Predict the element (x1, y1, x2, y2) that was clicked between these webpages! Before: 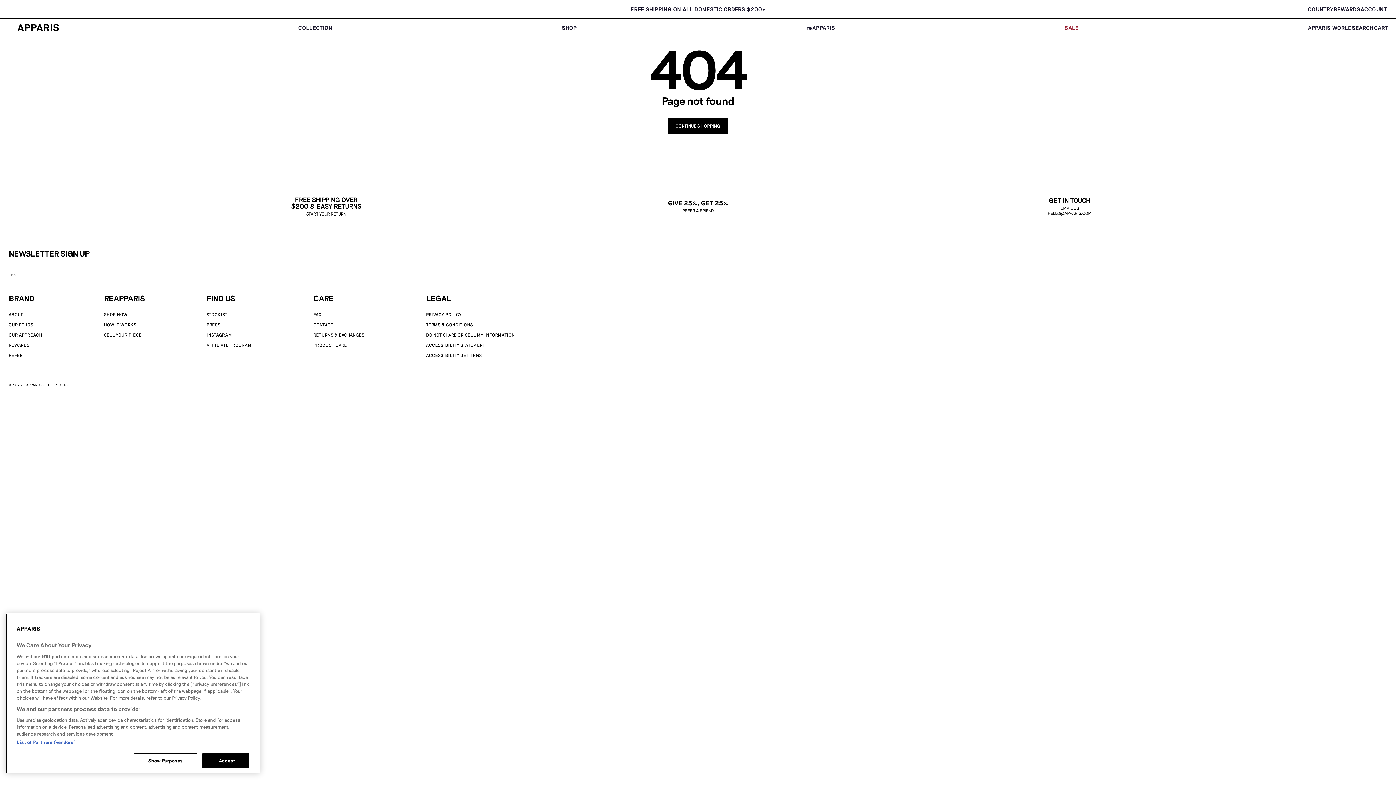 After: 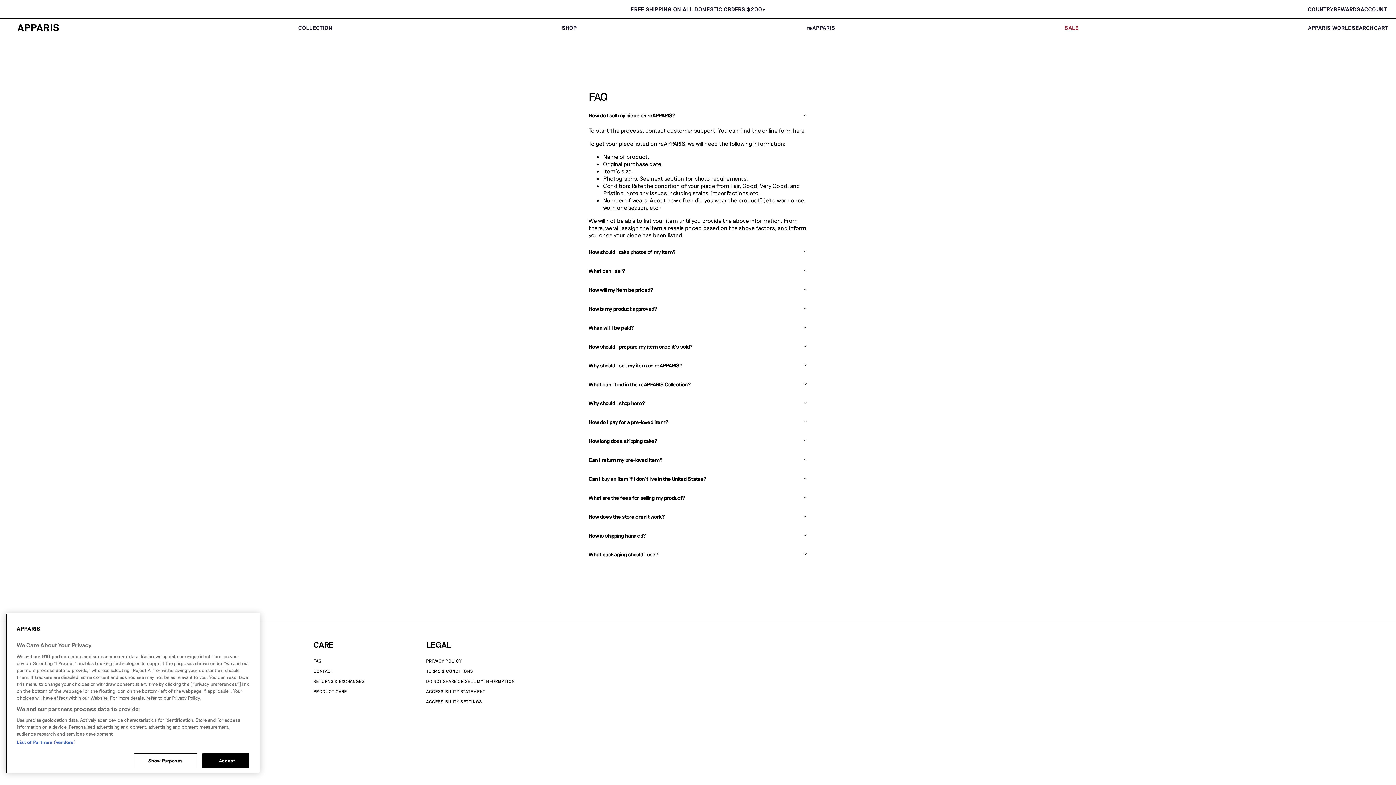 Action: bbox: (103, 332, 141, 337) label: SELL YOUR PIECE